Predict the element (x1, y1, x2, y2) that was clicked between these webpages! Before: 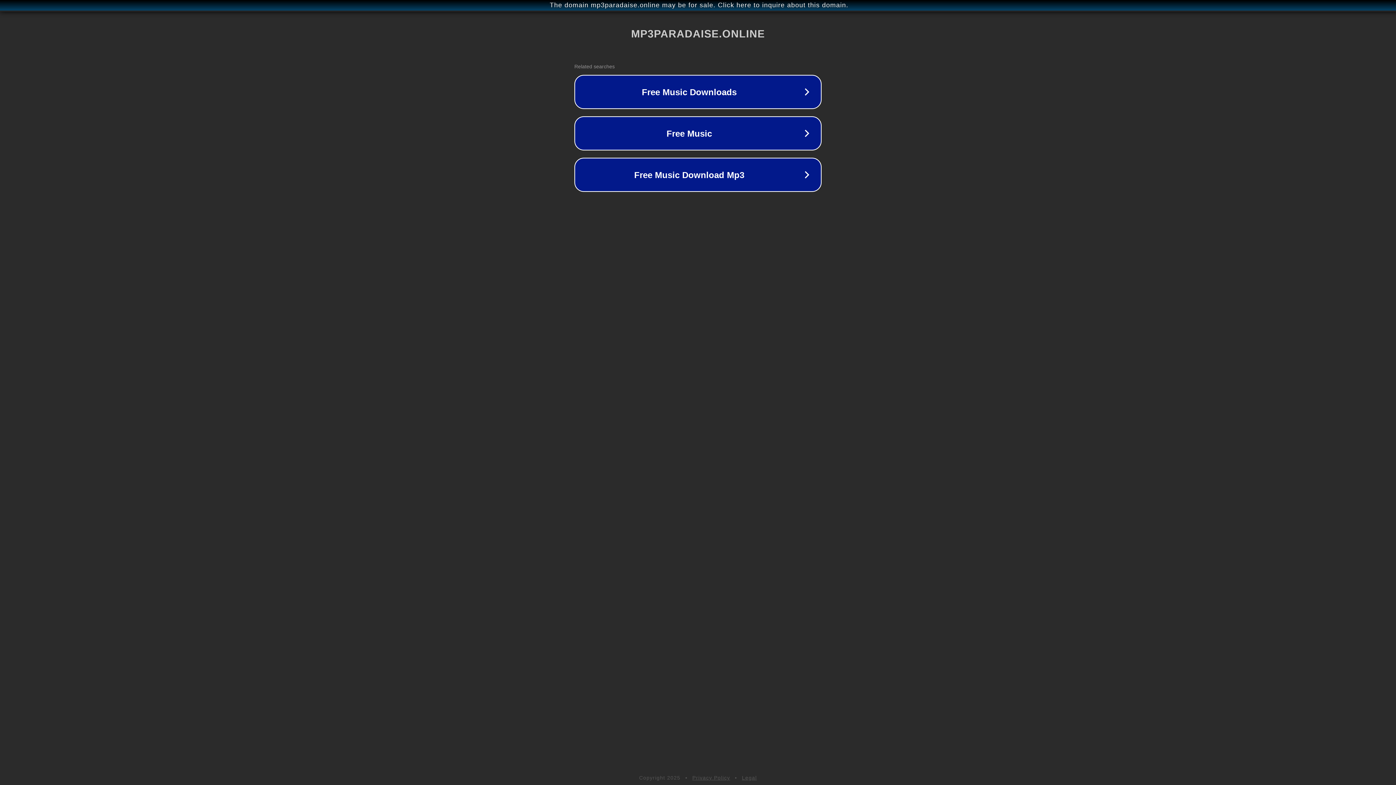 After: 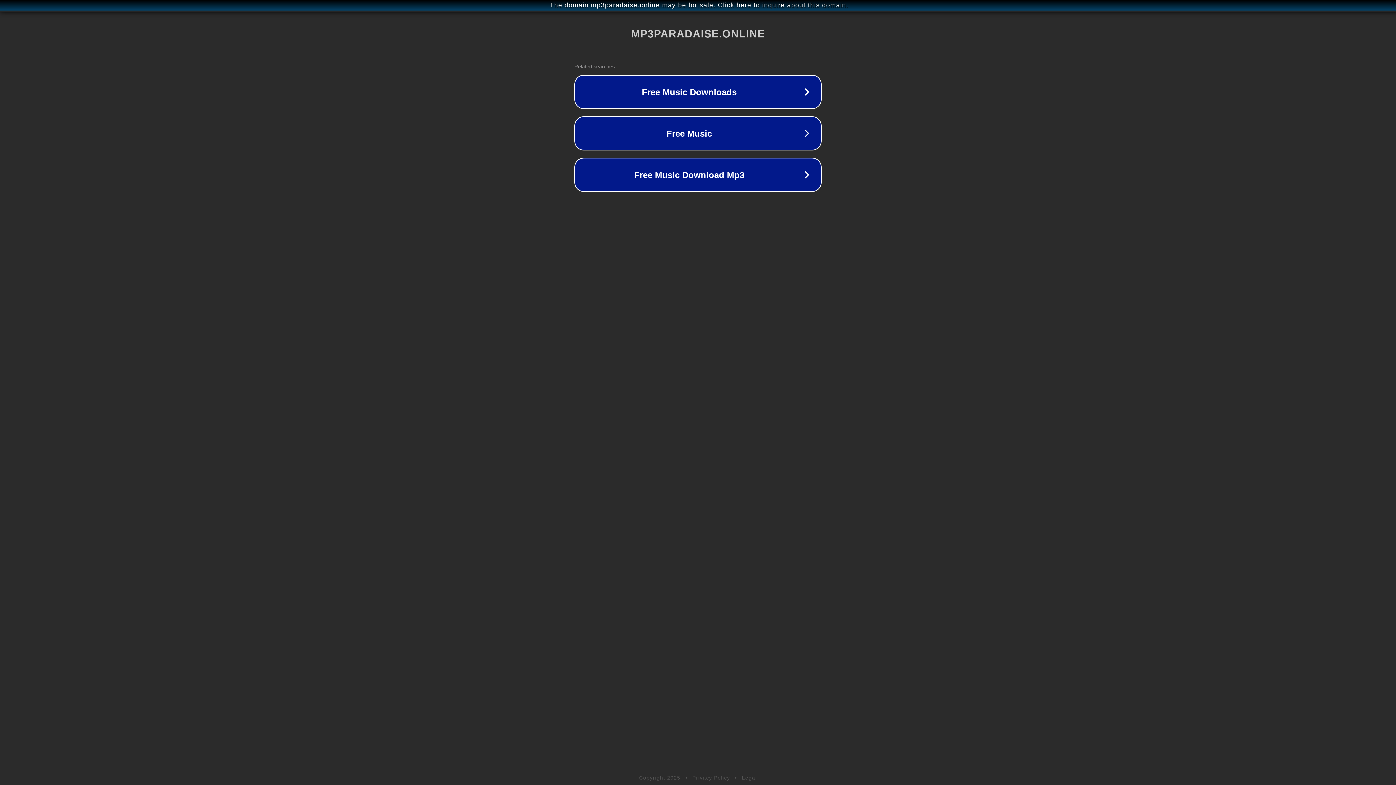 Action: label: Legal bbox: (742, 775, 757, 781)